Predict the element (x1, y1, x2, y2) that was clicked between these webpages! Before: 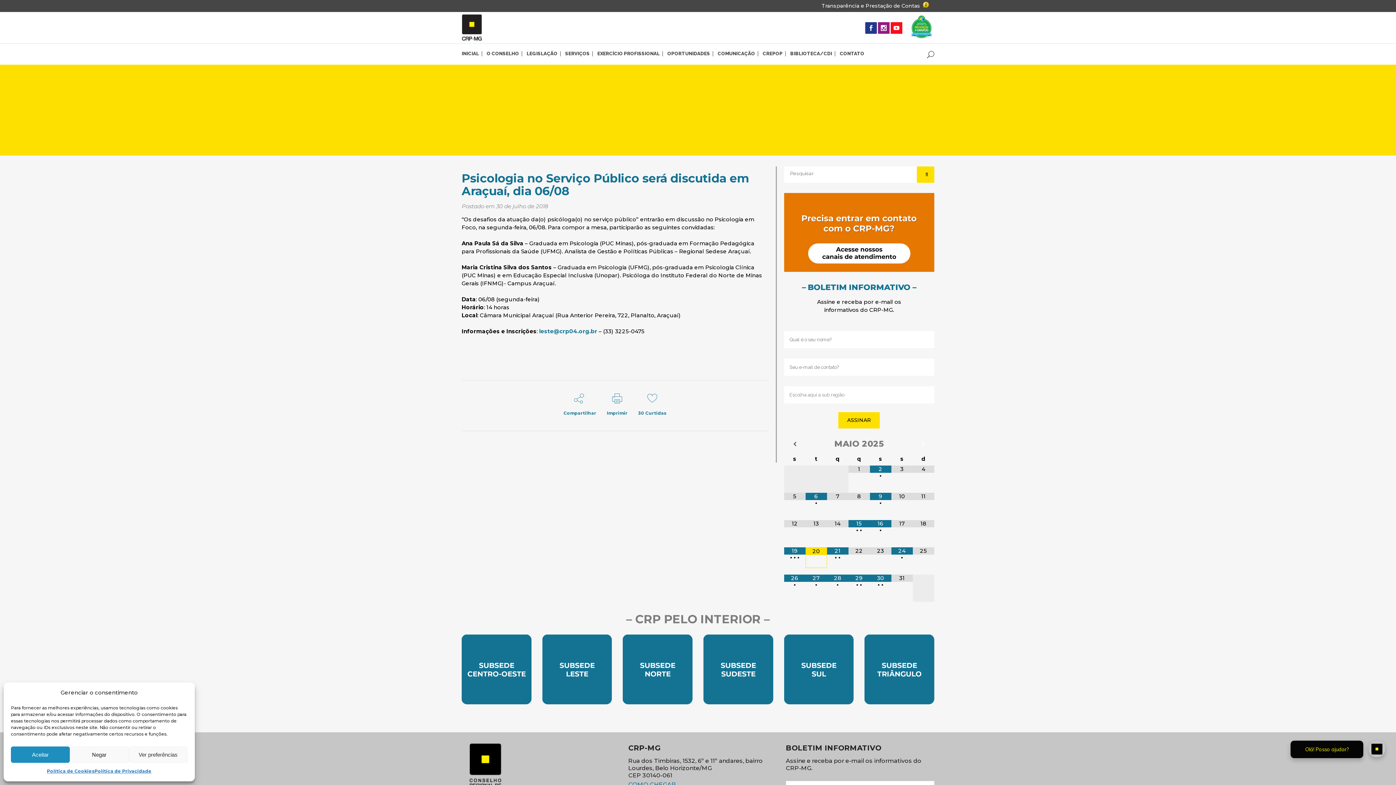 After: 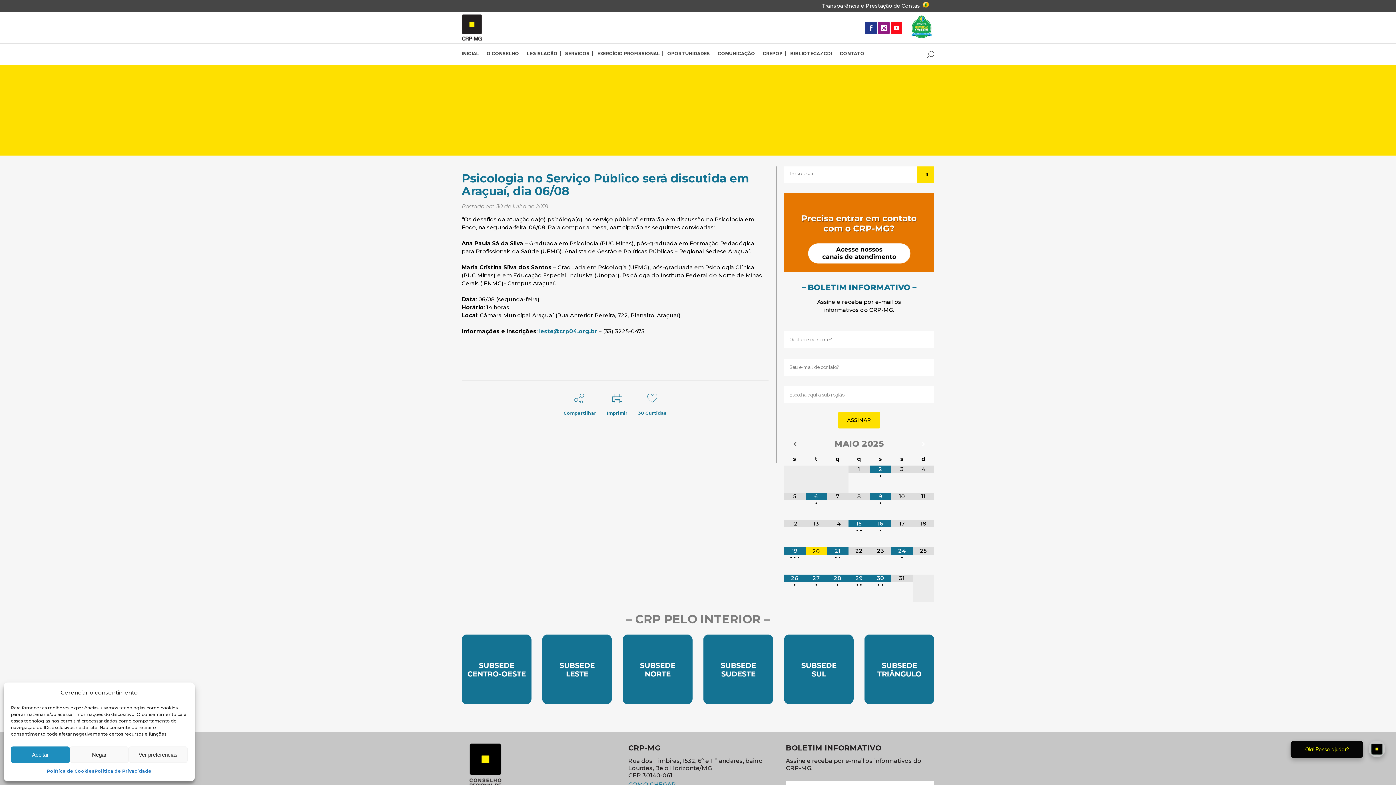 Action: bbox: (784, 266, 934, 273)